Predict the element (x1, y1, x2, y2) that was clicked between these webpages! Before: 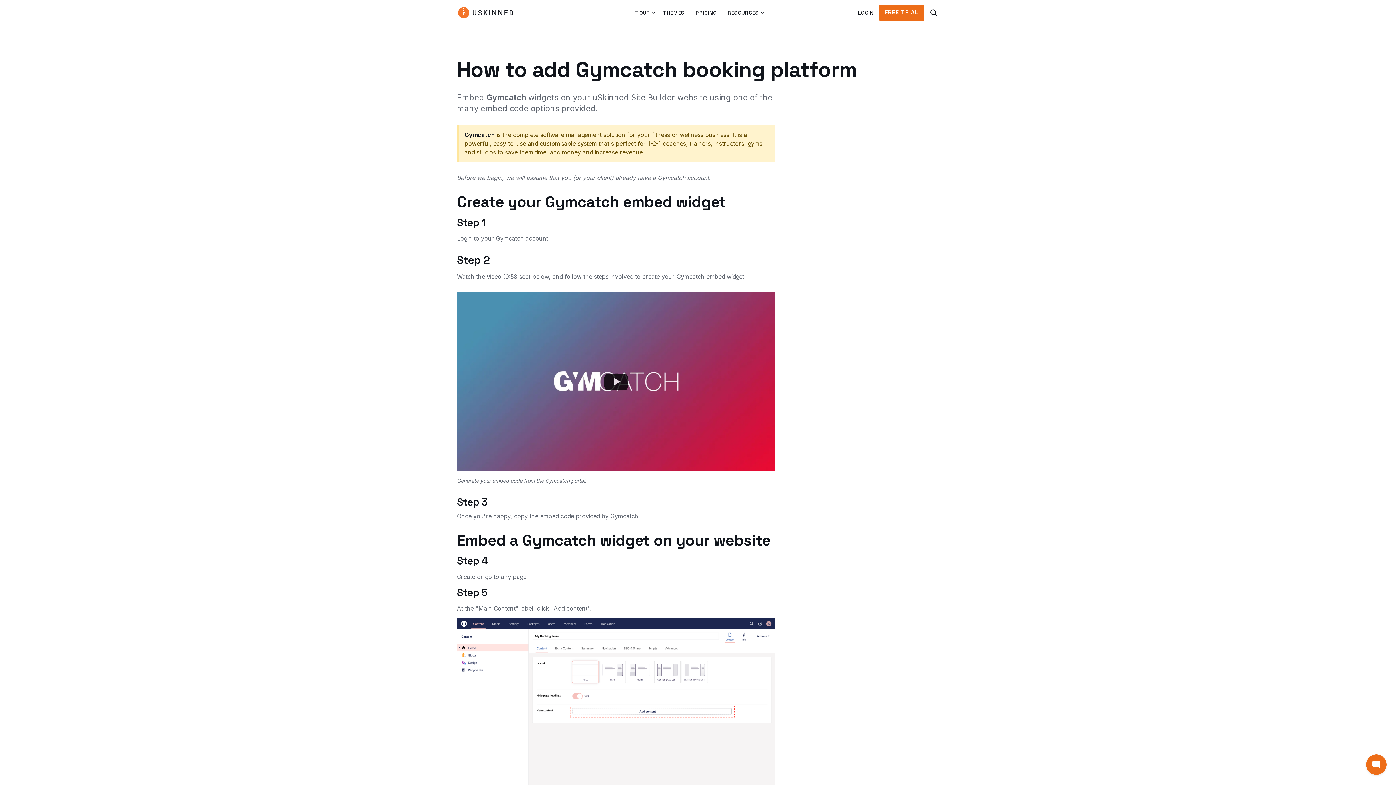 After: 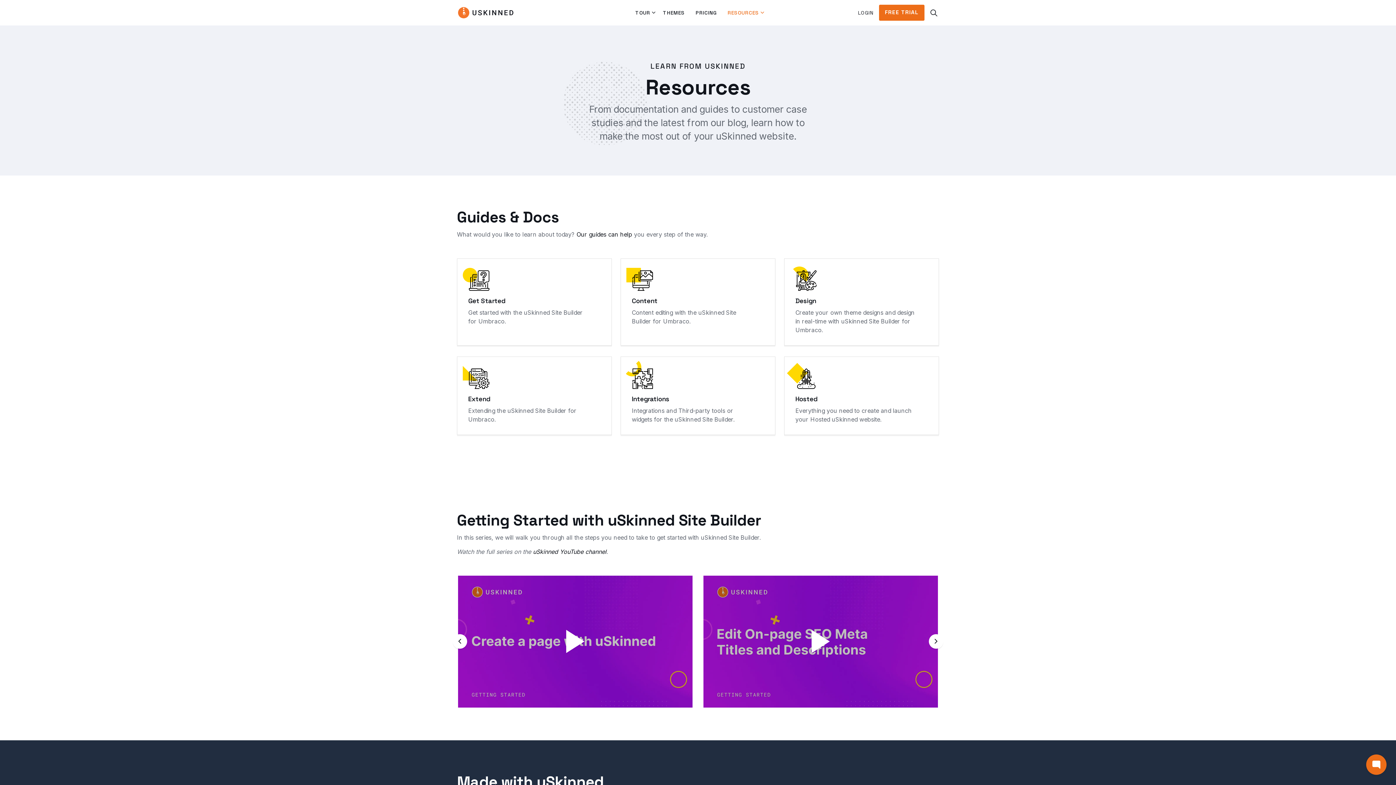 Action: bbox: (722, 0, 766, 25) label: RESOURCES